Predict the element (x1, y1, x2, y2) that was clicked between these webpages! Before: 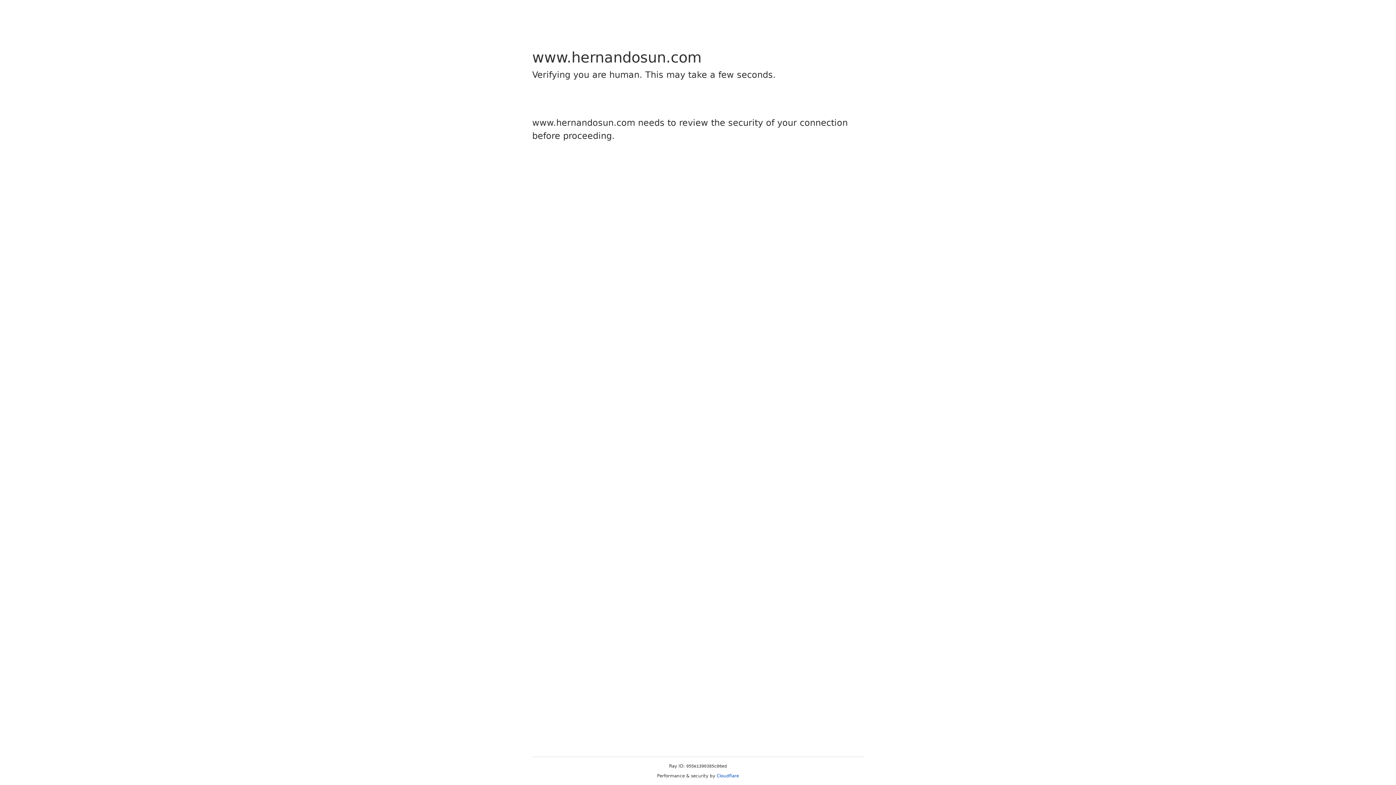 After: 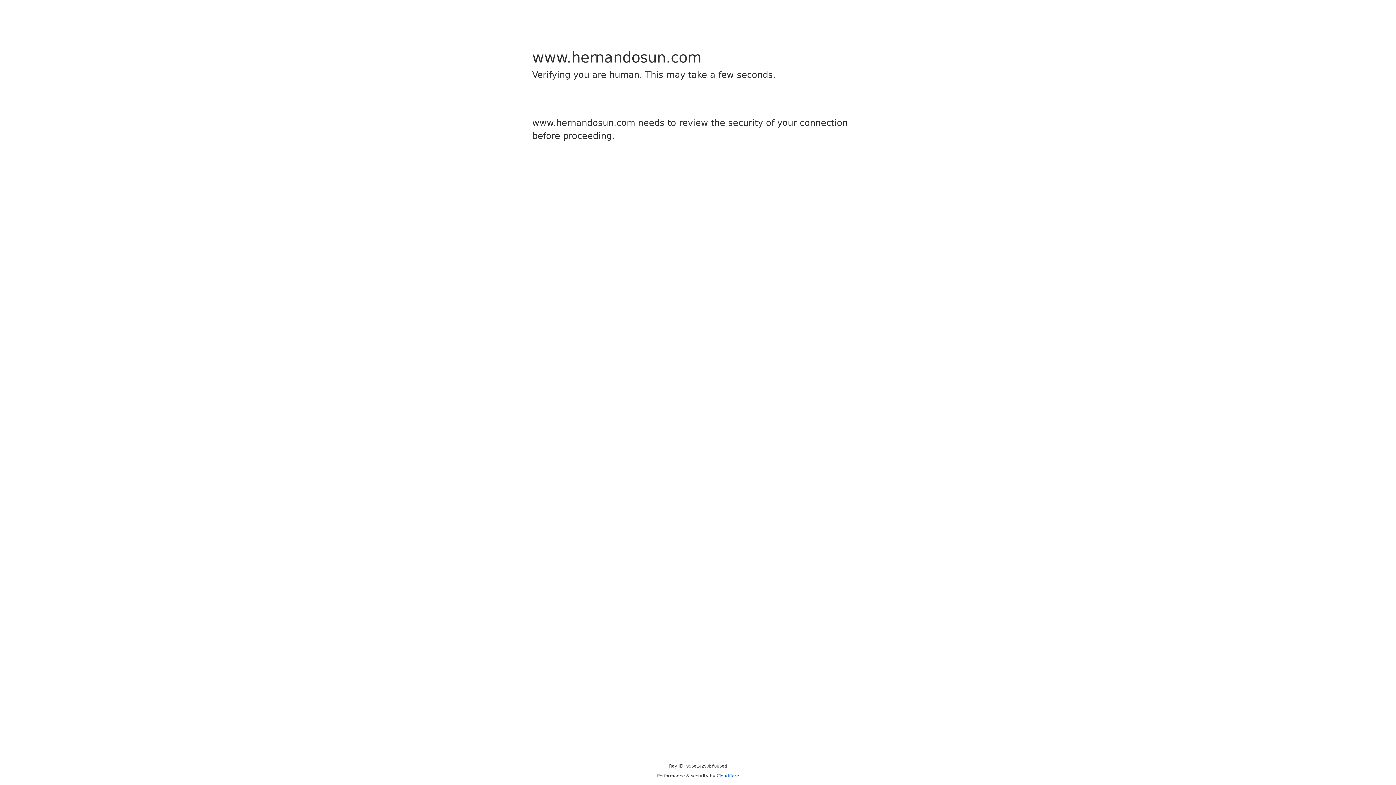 Action: label: Cloudflare bbox: (716, 773, 739, 778)